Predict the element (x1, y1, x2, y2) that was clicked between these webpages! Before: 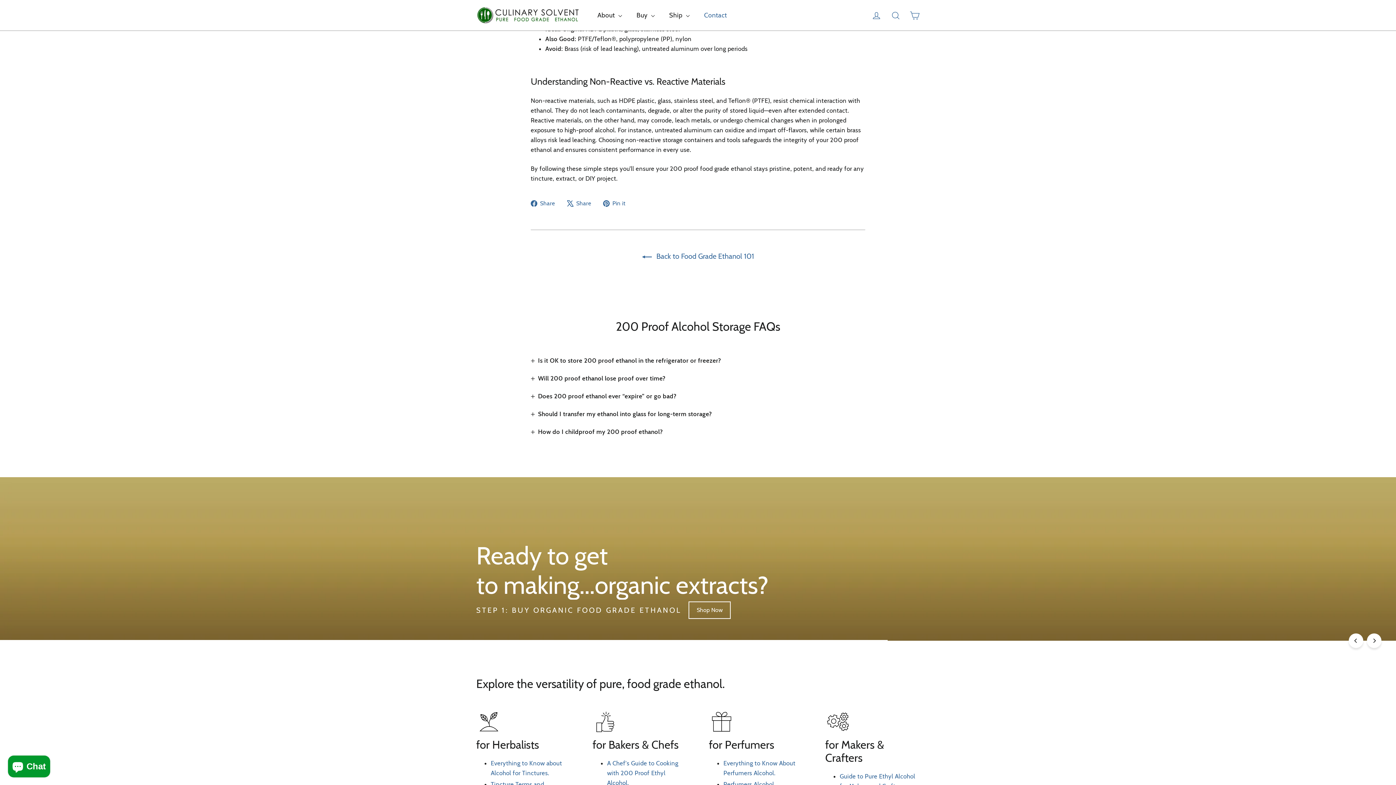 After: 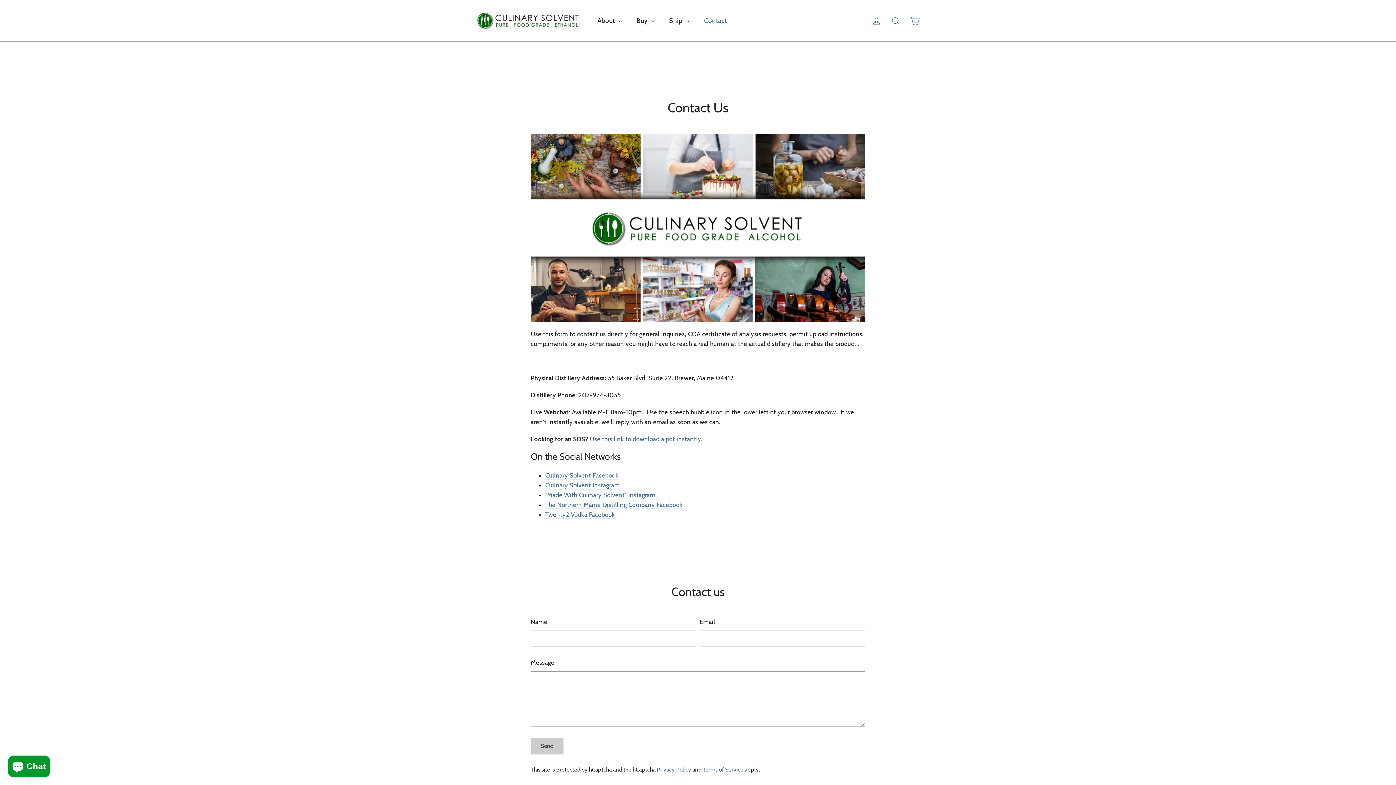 Action: label: Contact bbox: (696, 6, 734, 24)